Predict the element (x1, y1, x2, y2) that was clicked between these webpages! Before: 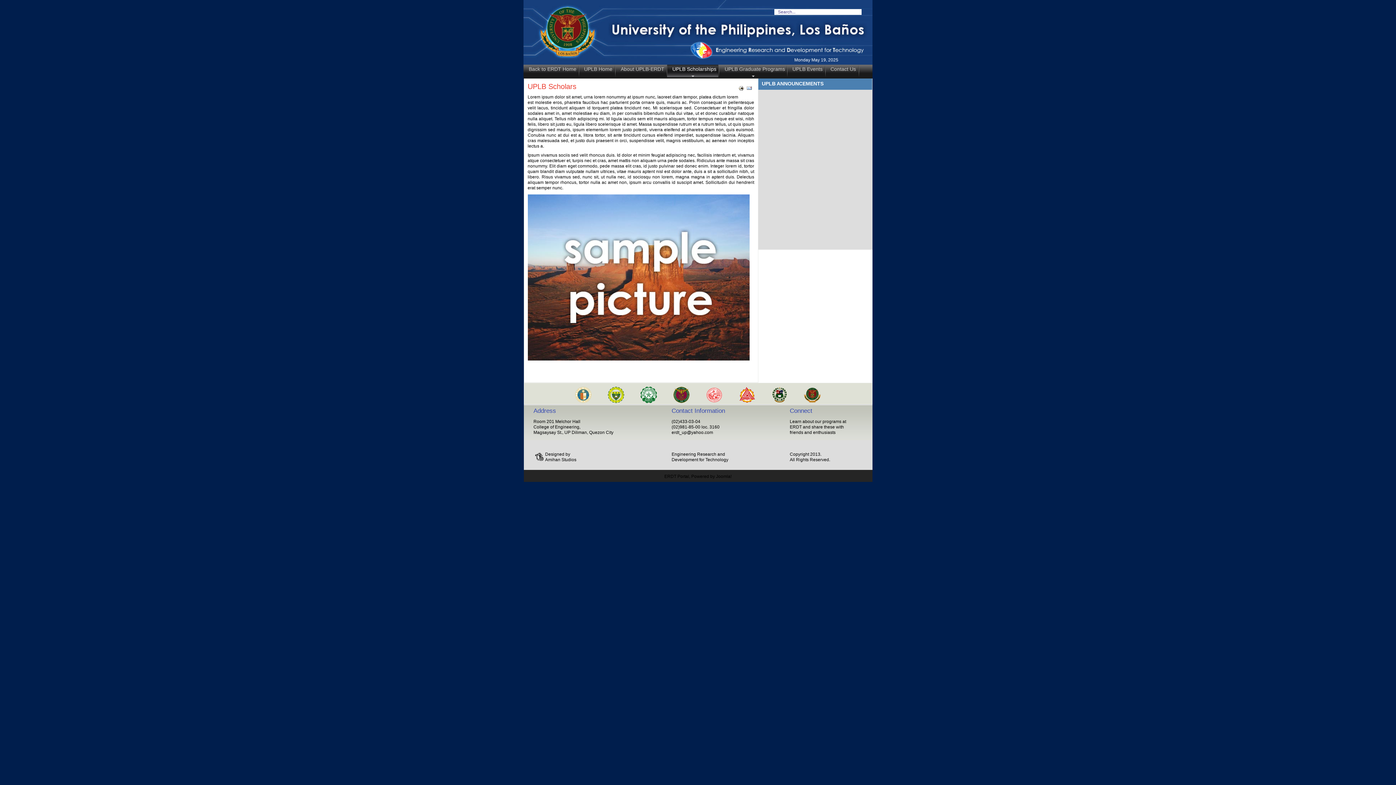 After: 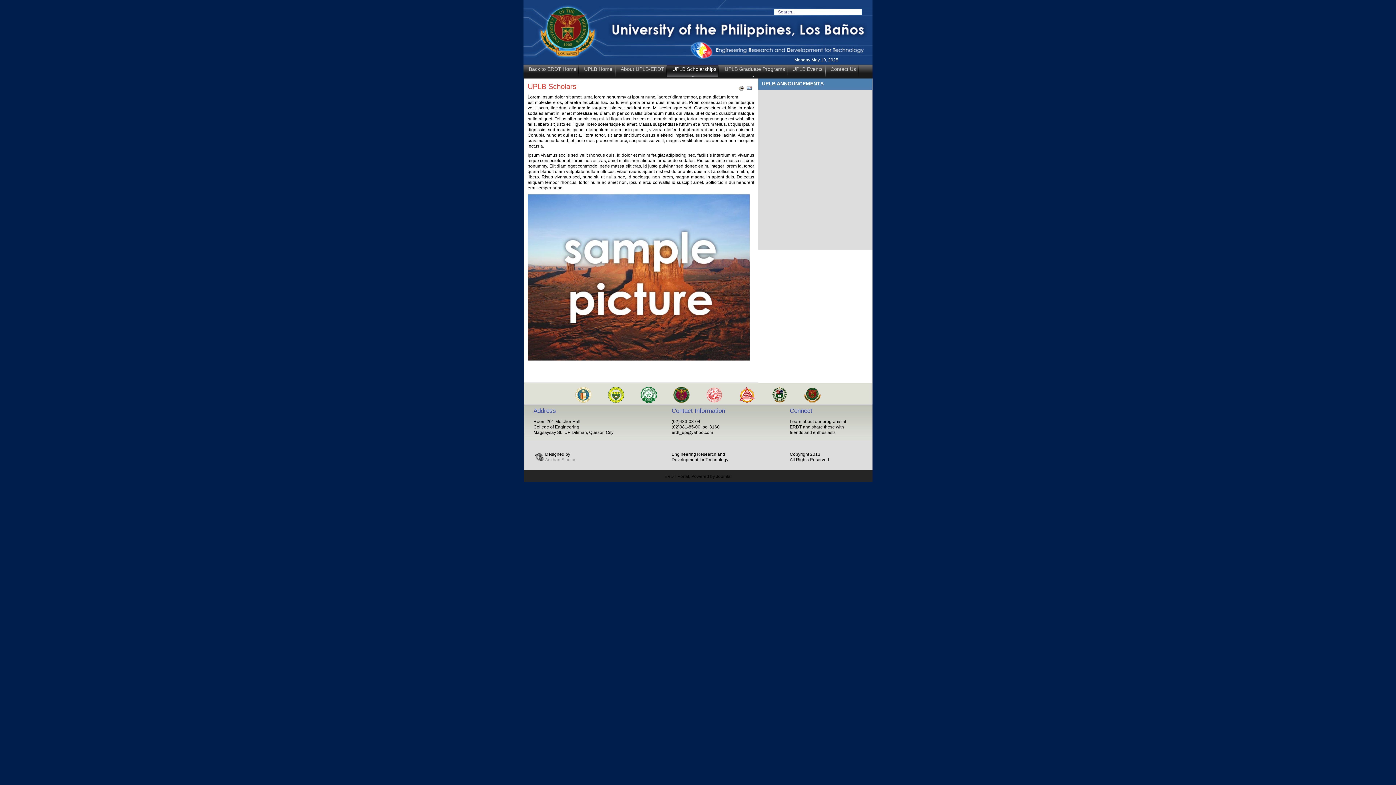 Action: bbox: (545, 457, 576, 462) label: Amihan Studios